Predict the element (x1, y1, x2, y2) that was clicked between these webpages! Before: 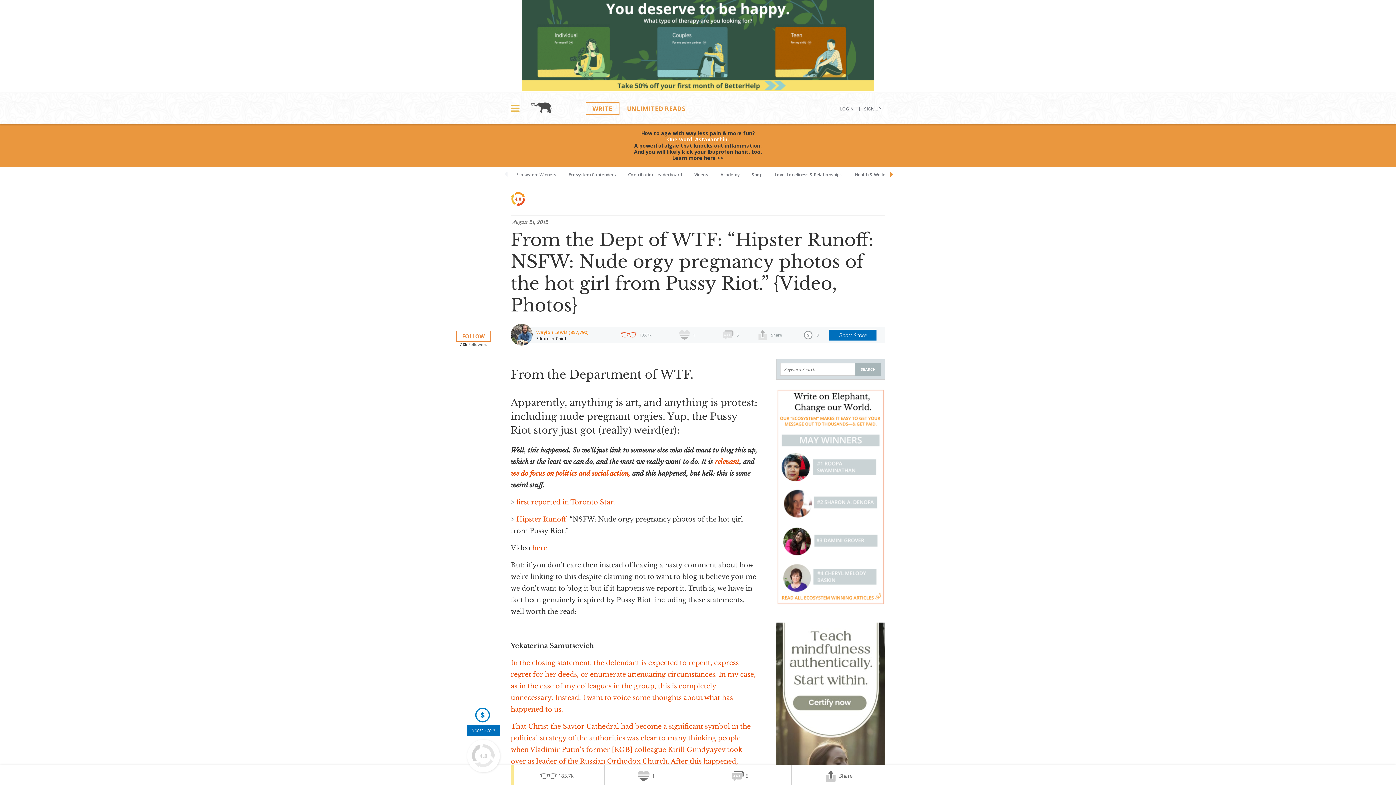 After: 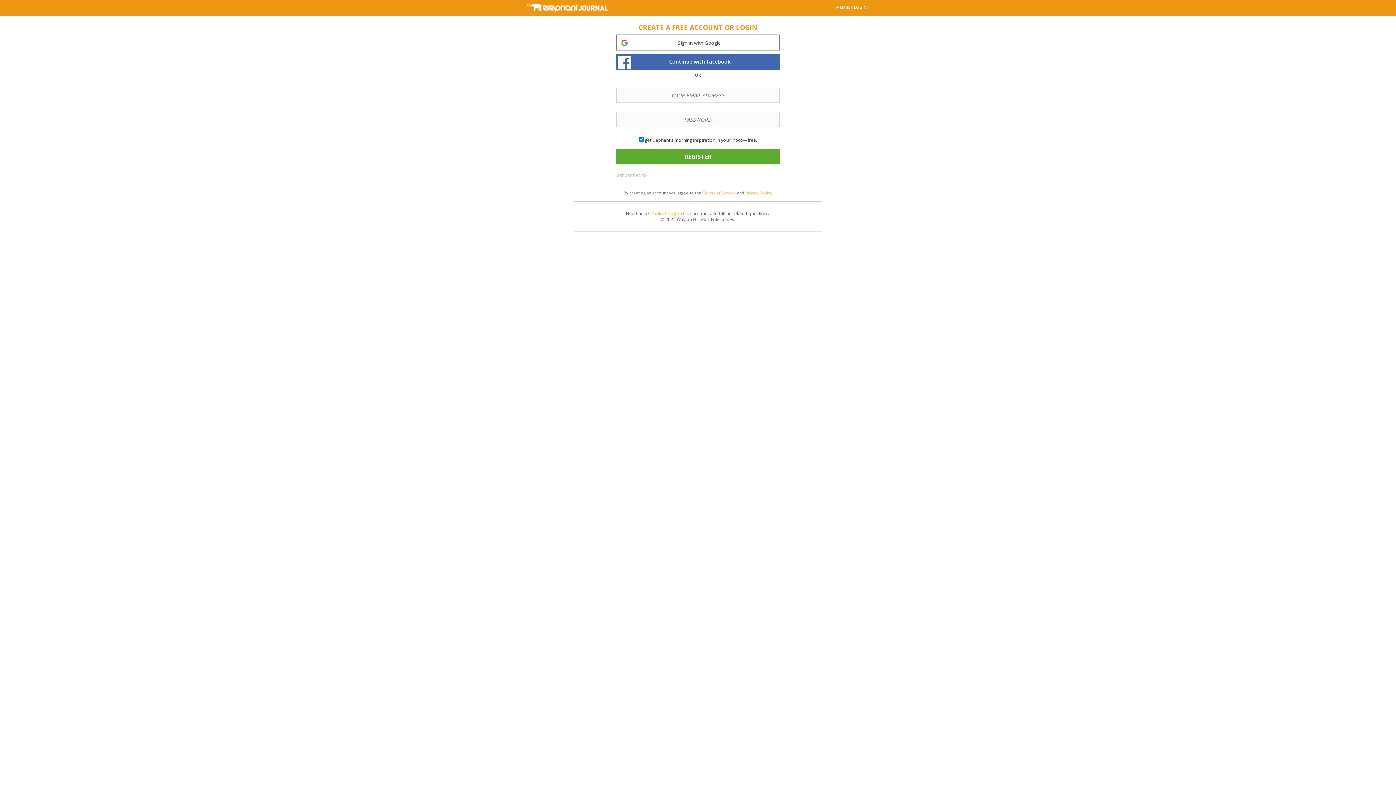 Action: label: SIGN UP bbox: (859, 106, 885, 111)